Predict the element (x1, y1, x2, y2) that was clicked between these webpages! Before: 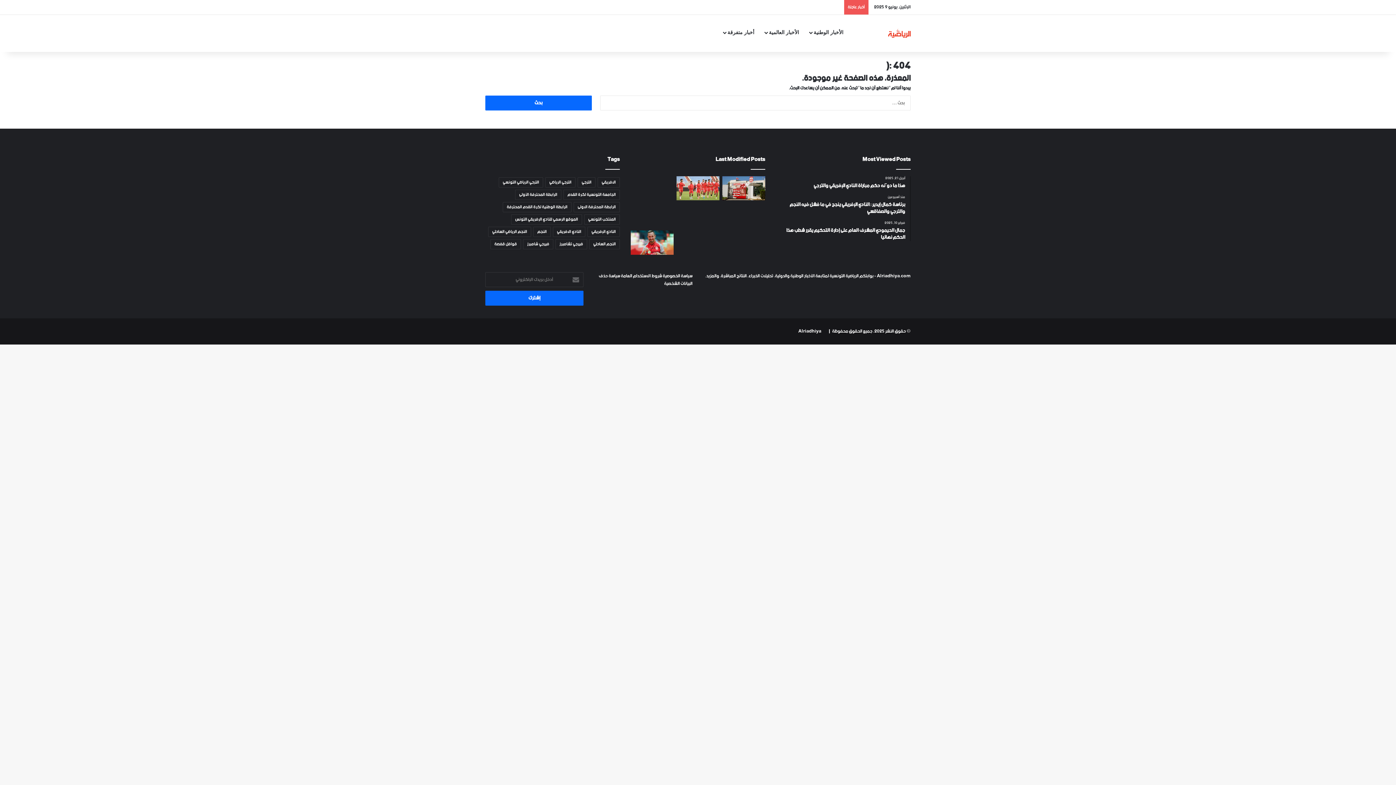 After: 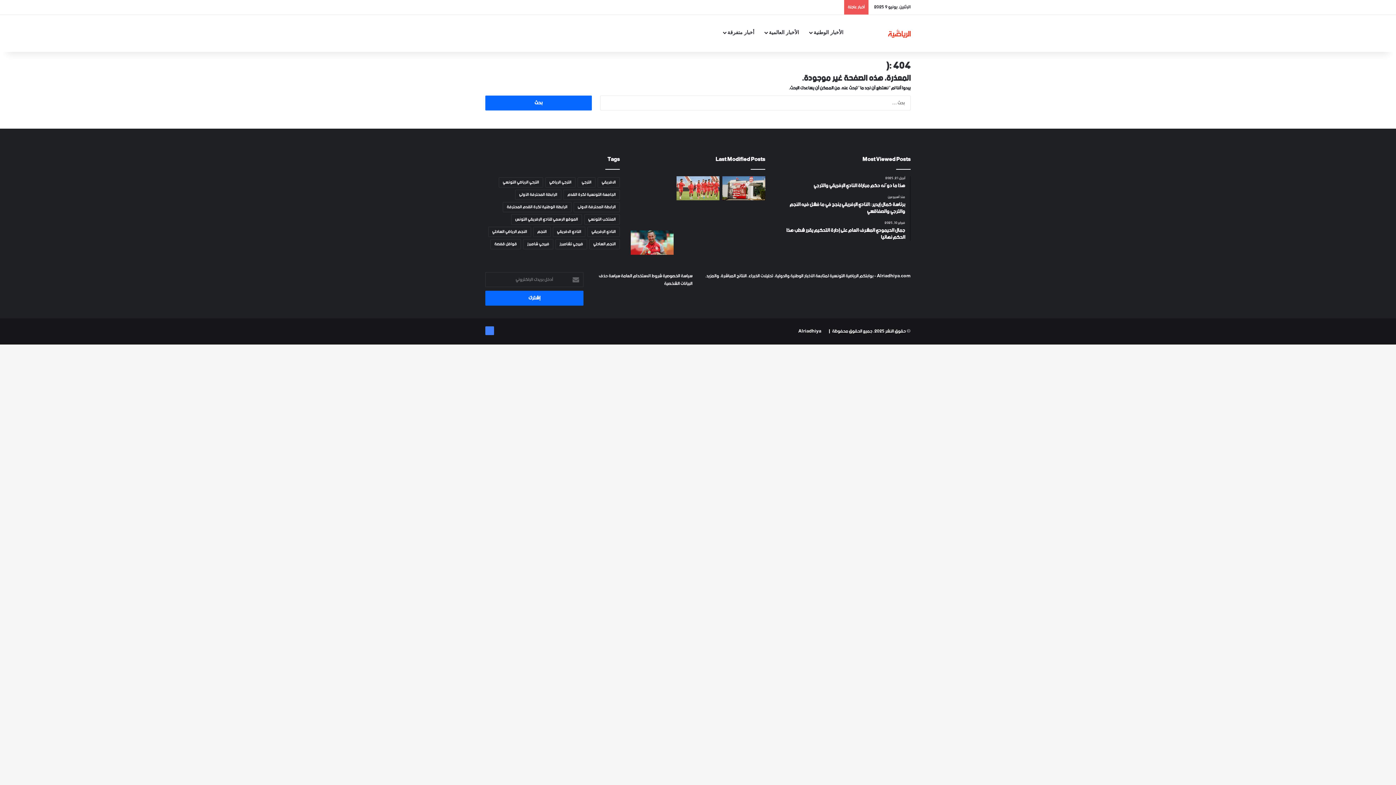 Action: bbox: (485, 326, 494, 335) label: فيسبوك